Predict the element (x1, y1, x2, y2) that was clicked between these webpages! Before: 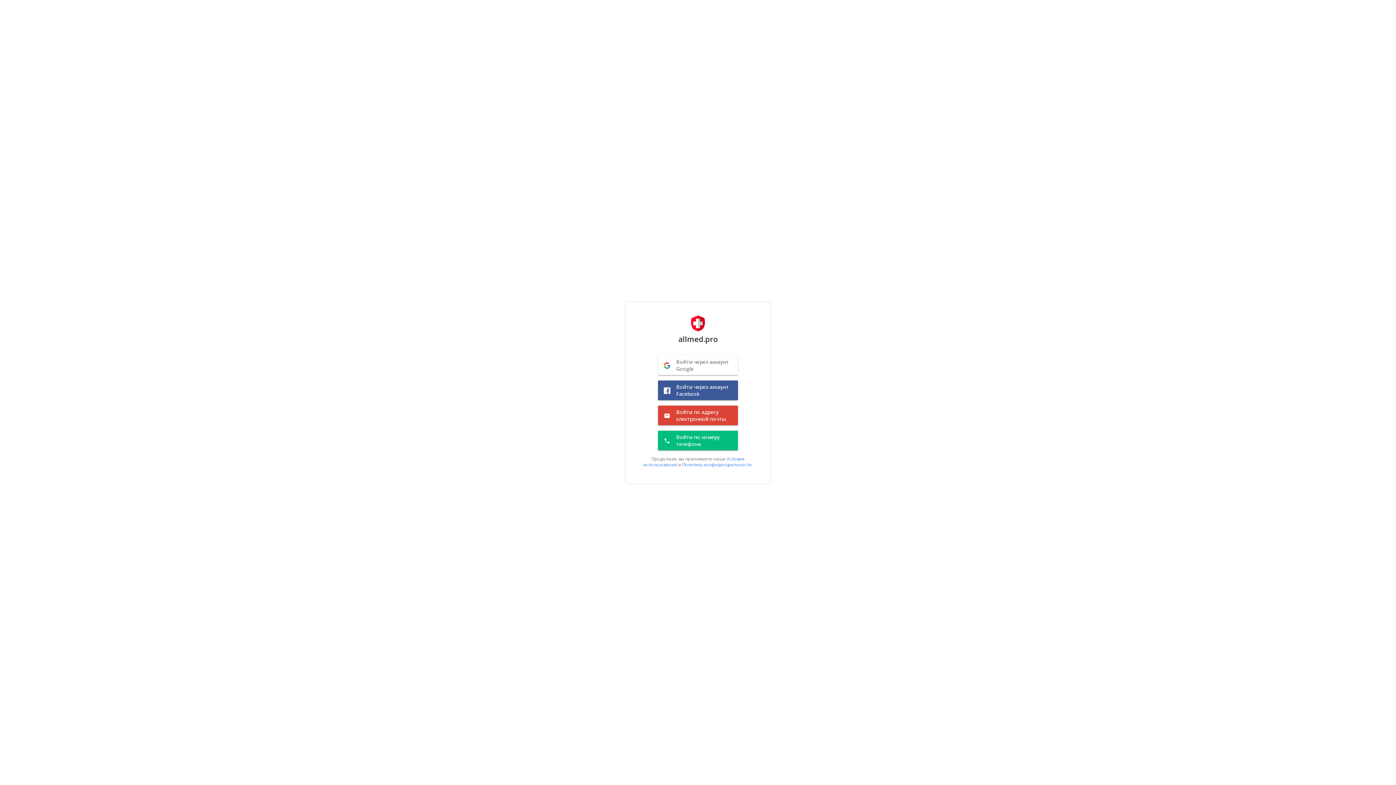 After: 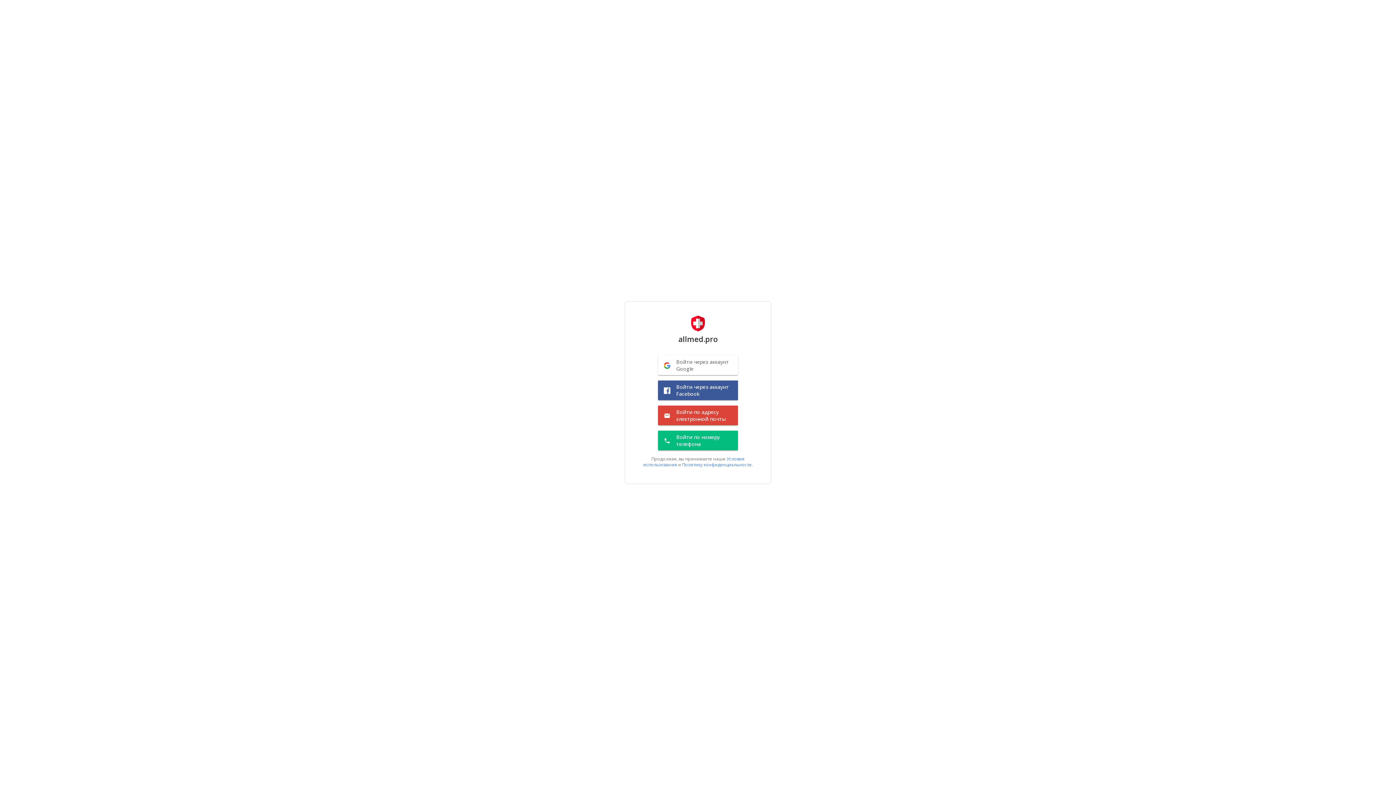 Action: label: 	Войти через аккаунт Facebook bbox: (658, 380, 738, 400)